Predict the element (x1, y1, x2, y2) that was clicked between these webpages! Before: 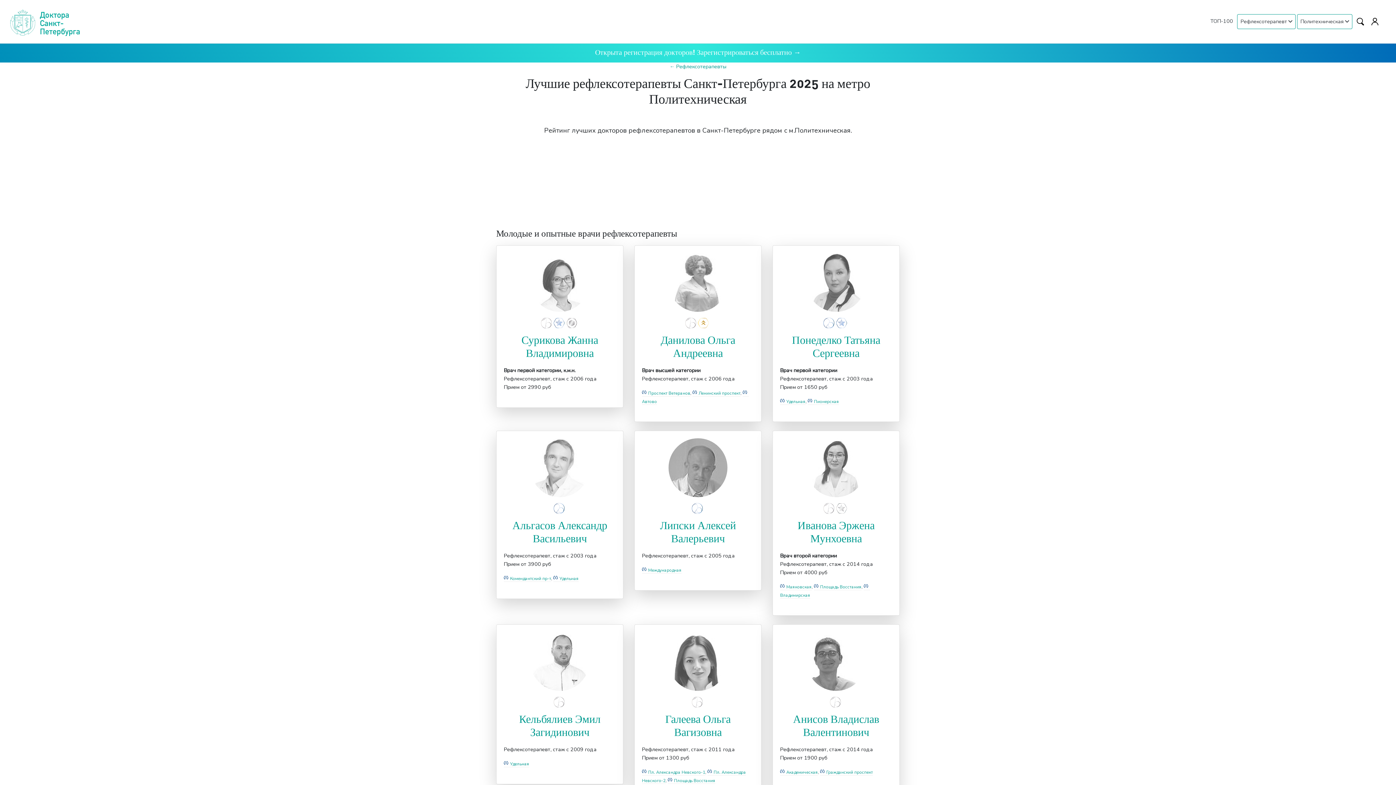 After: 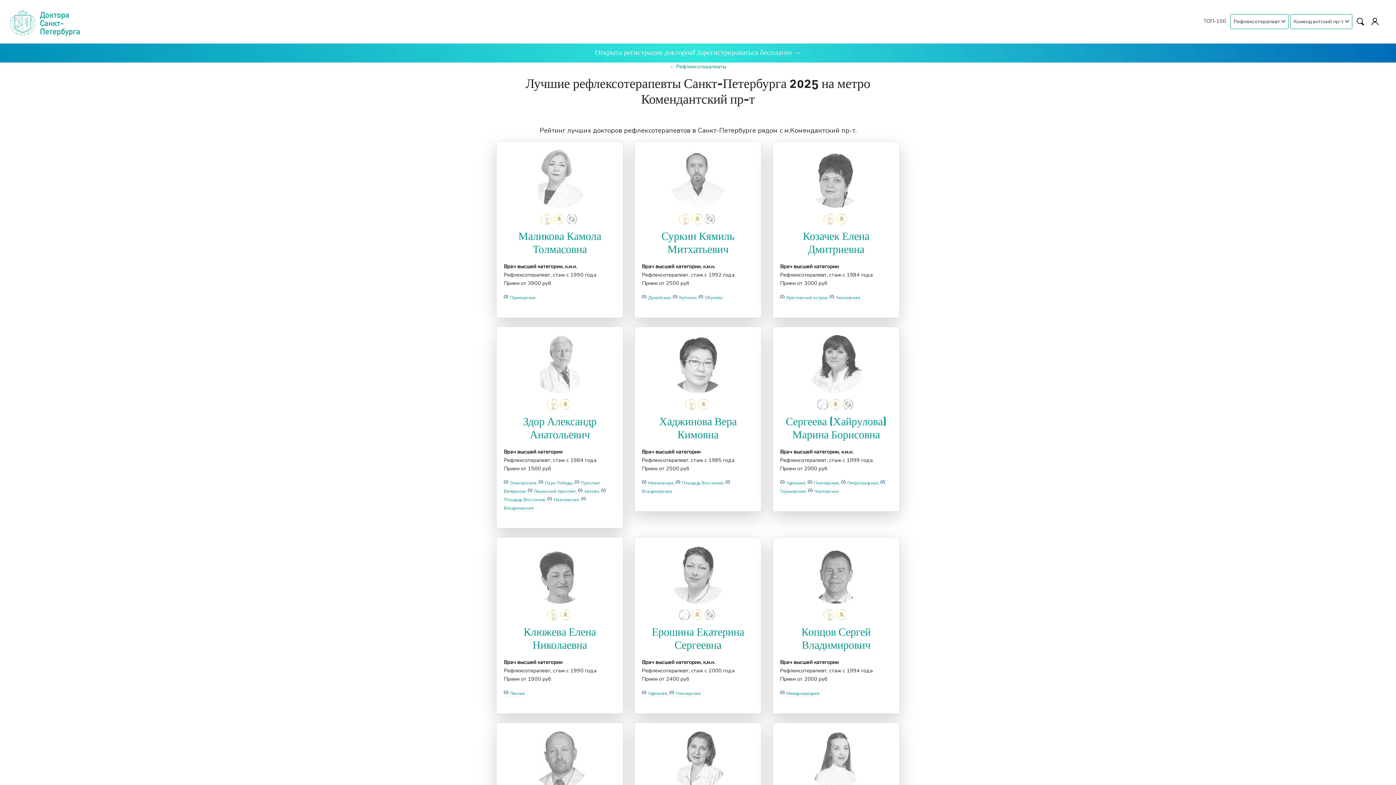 Action: bbox: (504, 575, 551, 582) label: Комендантский пр-т